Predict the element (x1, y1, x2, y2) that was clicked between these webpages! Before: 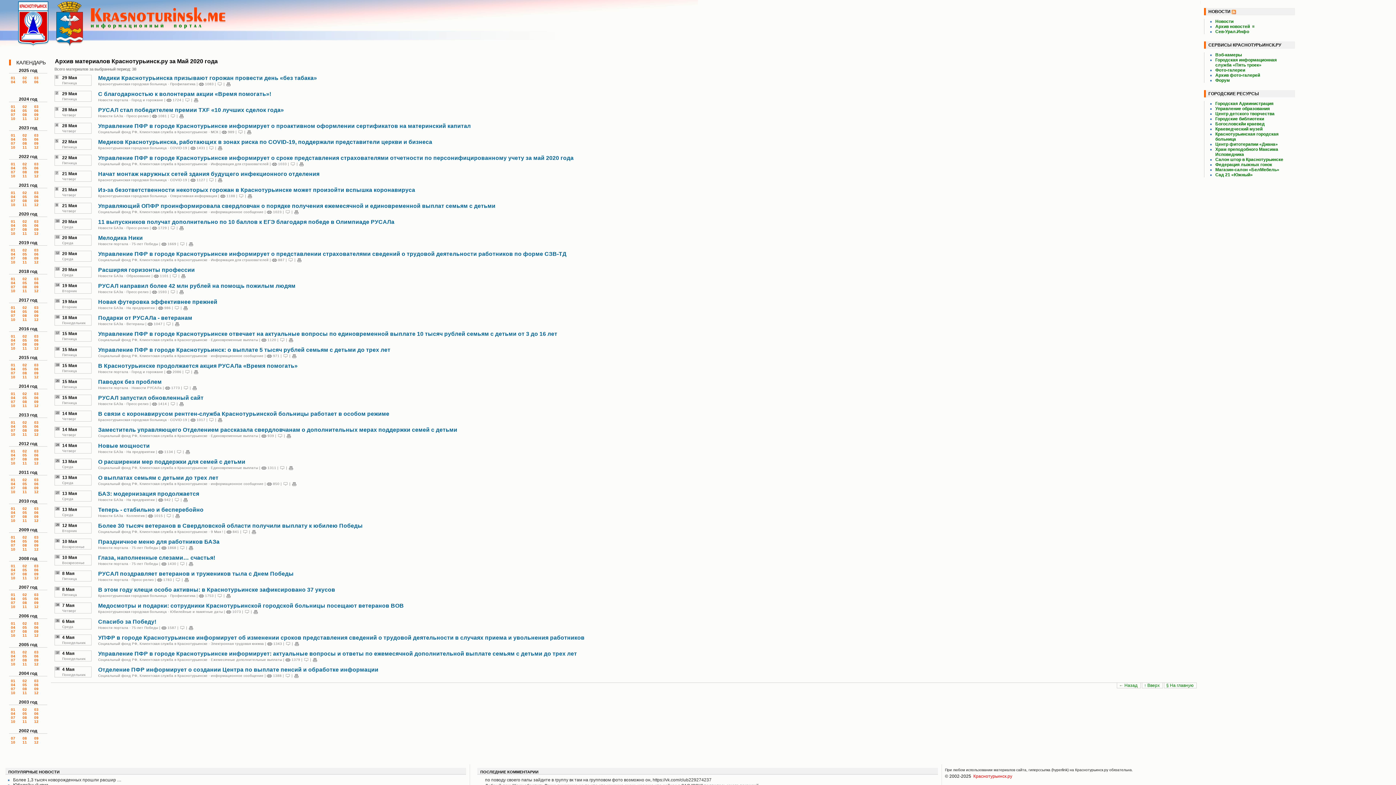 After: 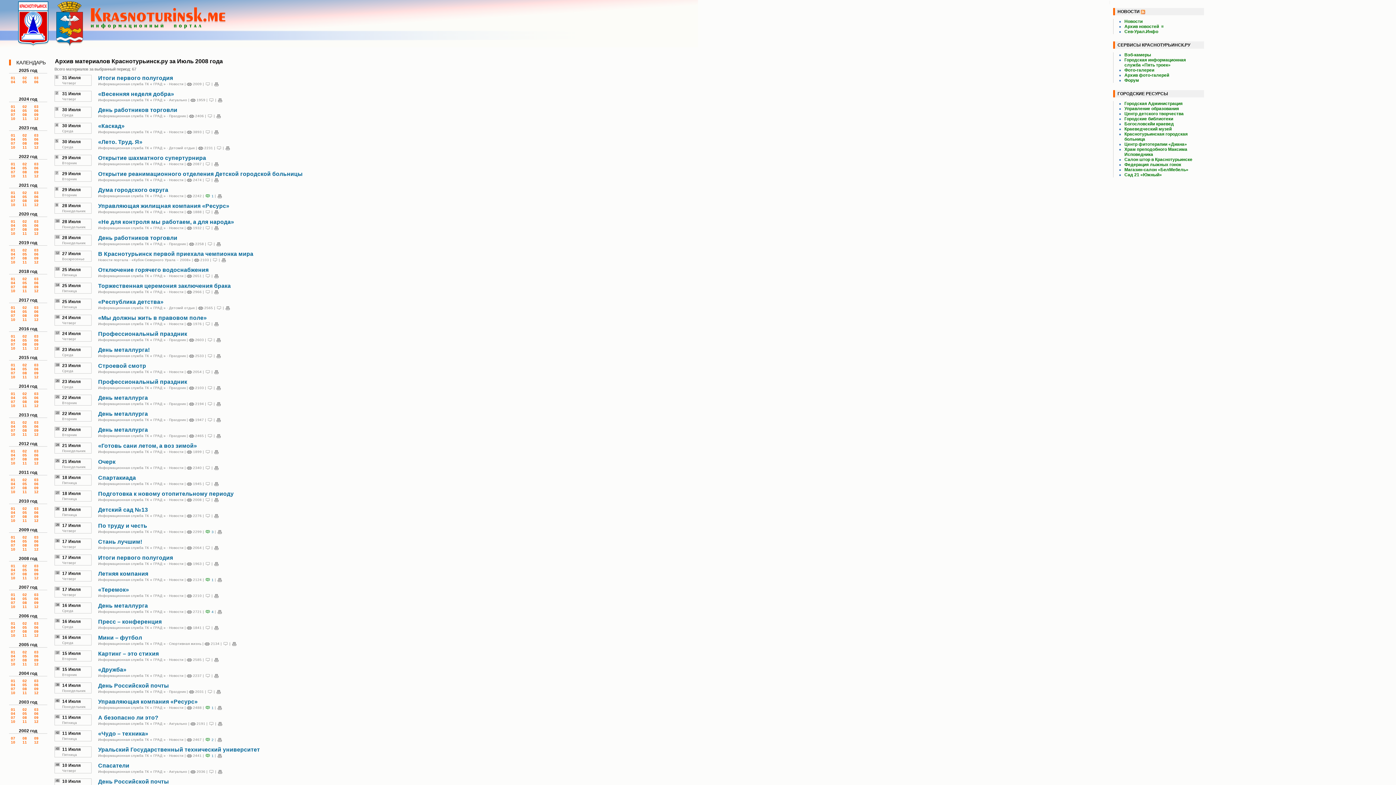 Action: label: 07 bbox: (10, 572, 15, 576)